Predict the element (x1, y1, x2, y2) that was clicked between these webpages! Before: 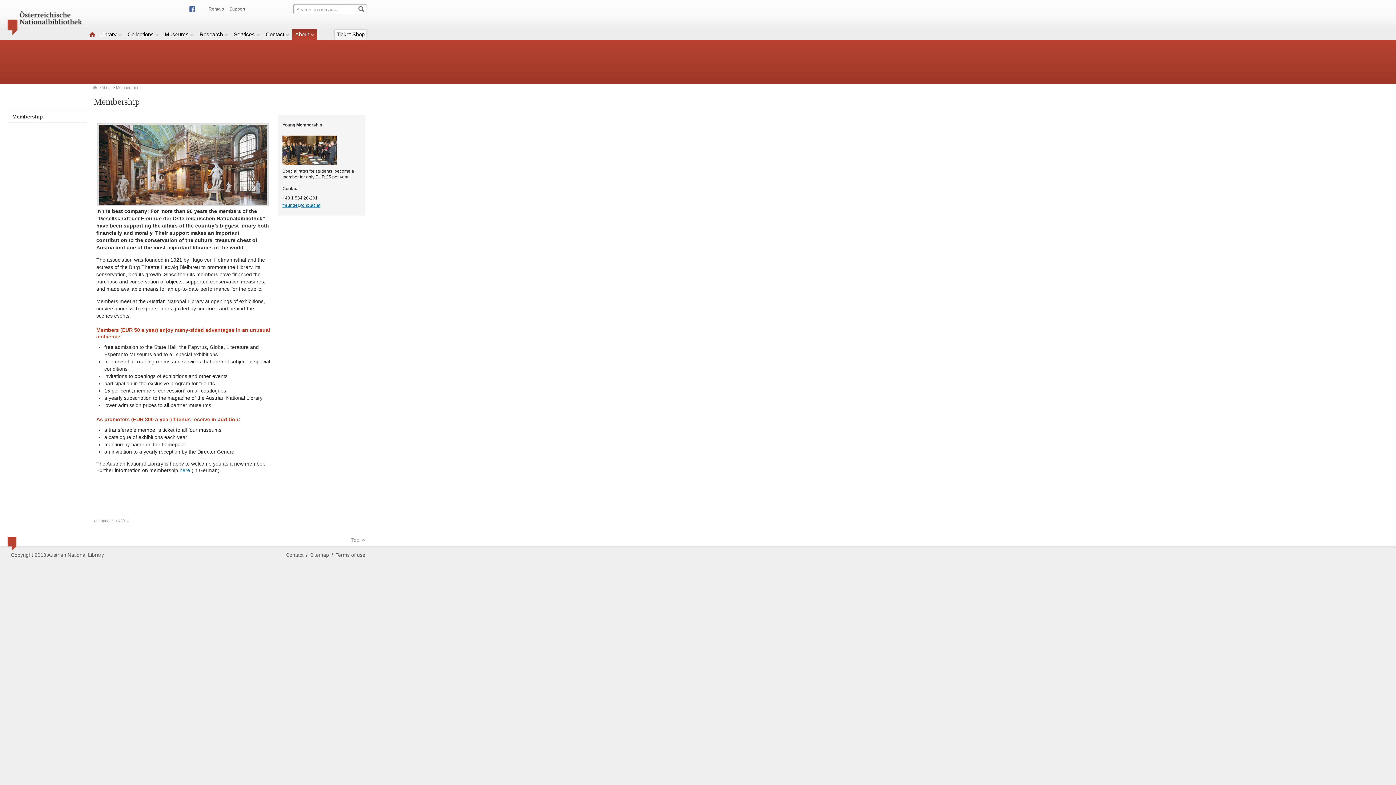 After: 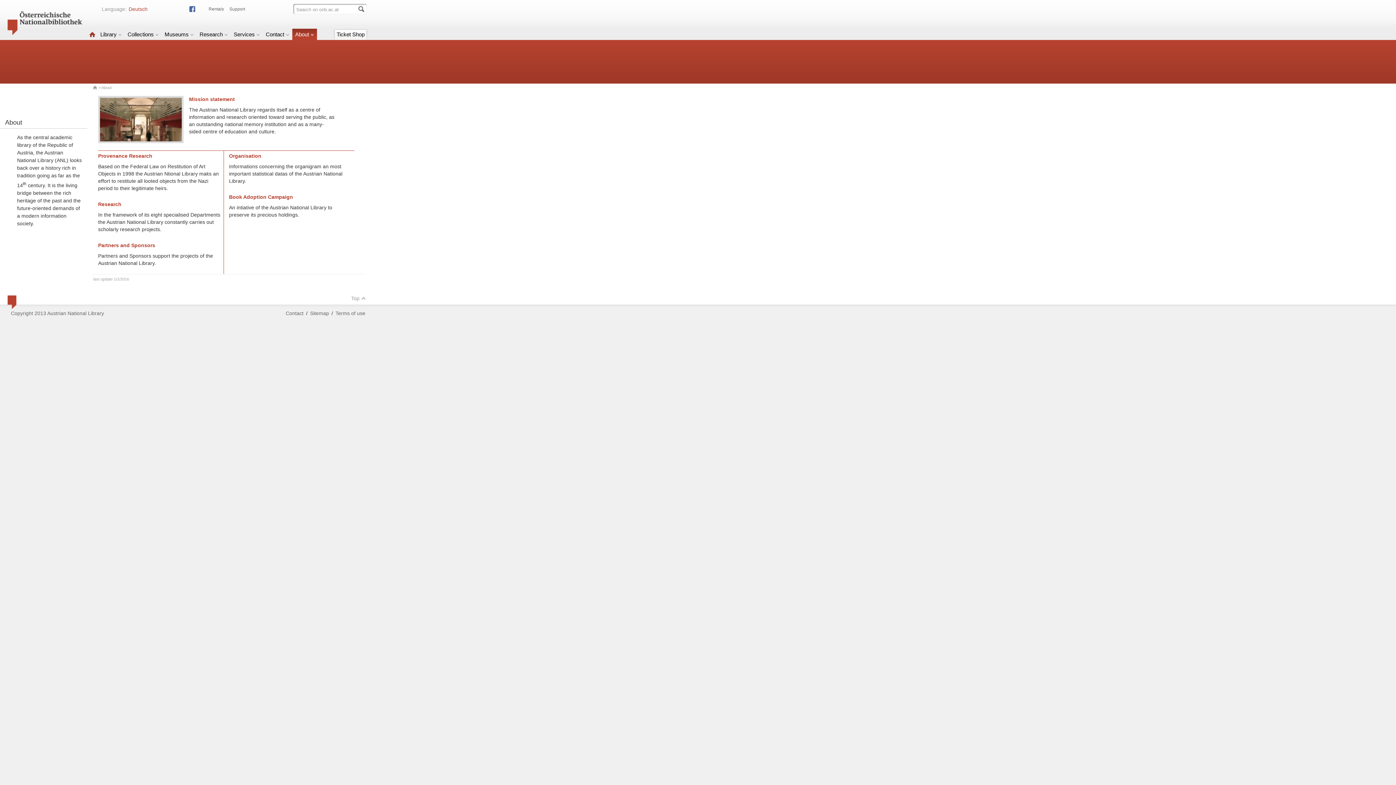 Action: bbox: (101, 85, 111, 89) label: About